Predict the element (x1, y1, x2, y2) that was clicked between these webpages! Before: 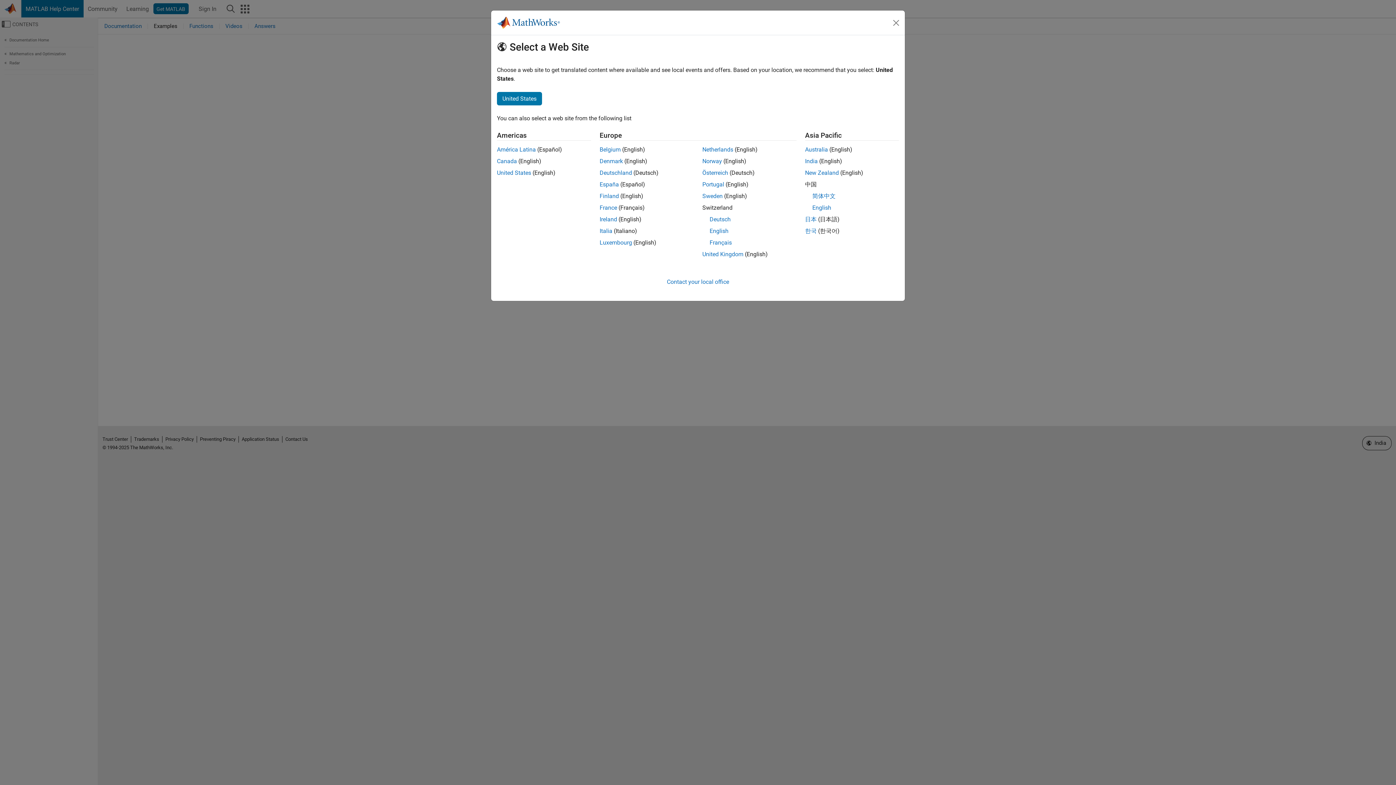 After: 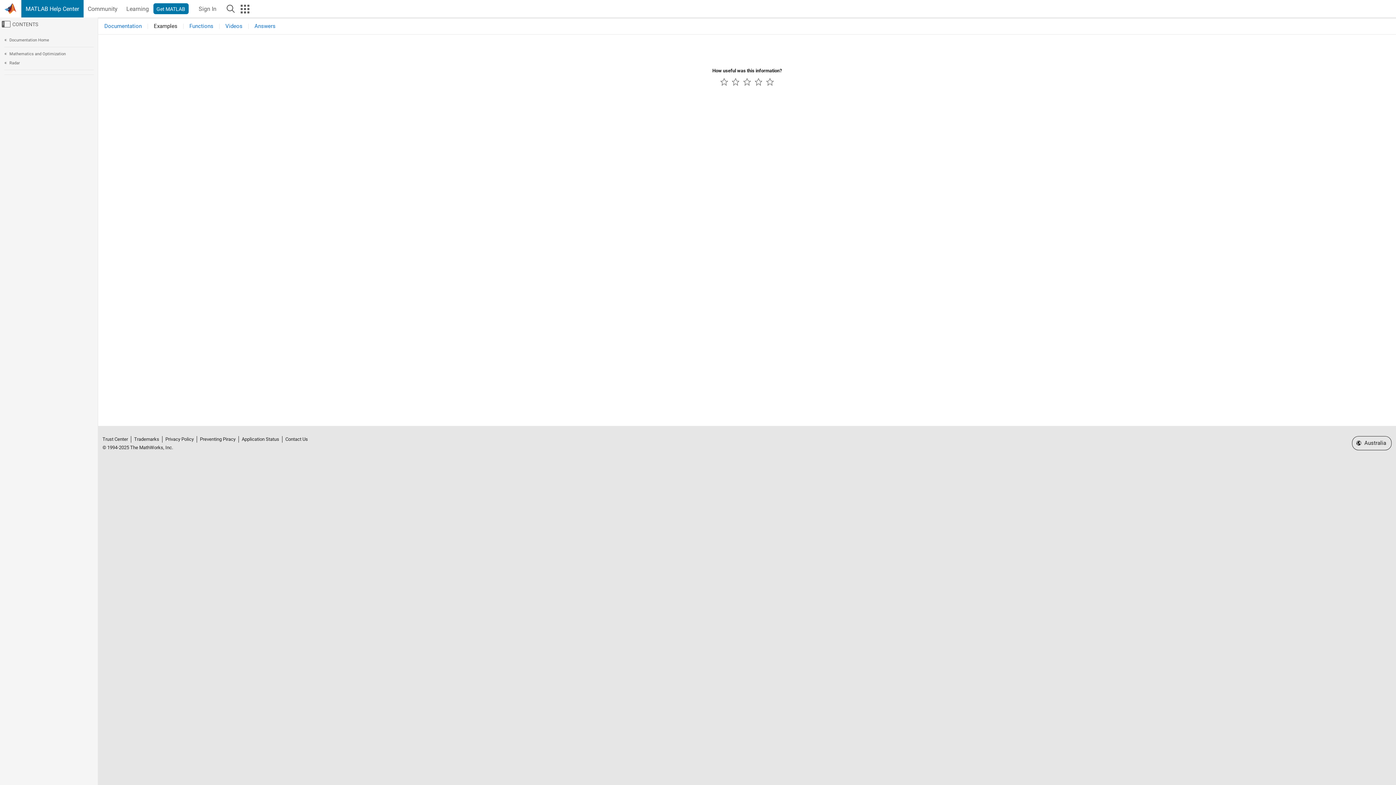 Action: label: Australia bbox: (805, 146, 828, 153)